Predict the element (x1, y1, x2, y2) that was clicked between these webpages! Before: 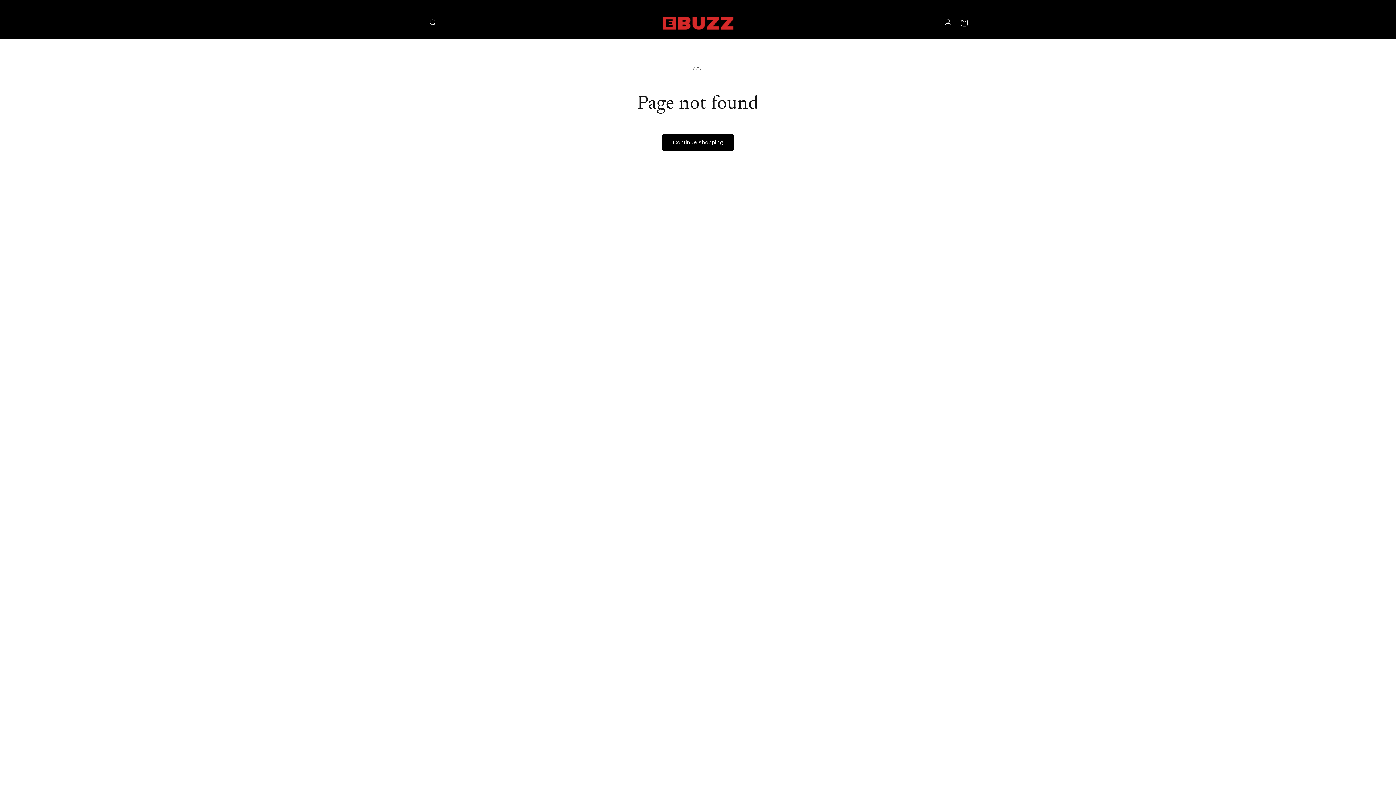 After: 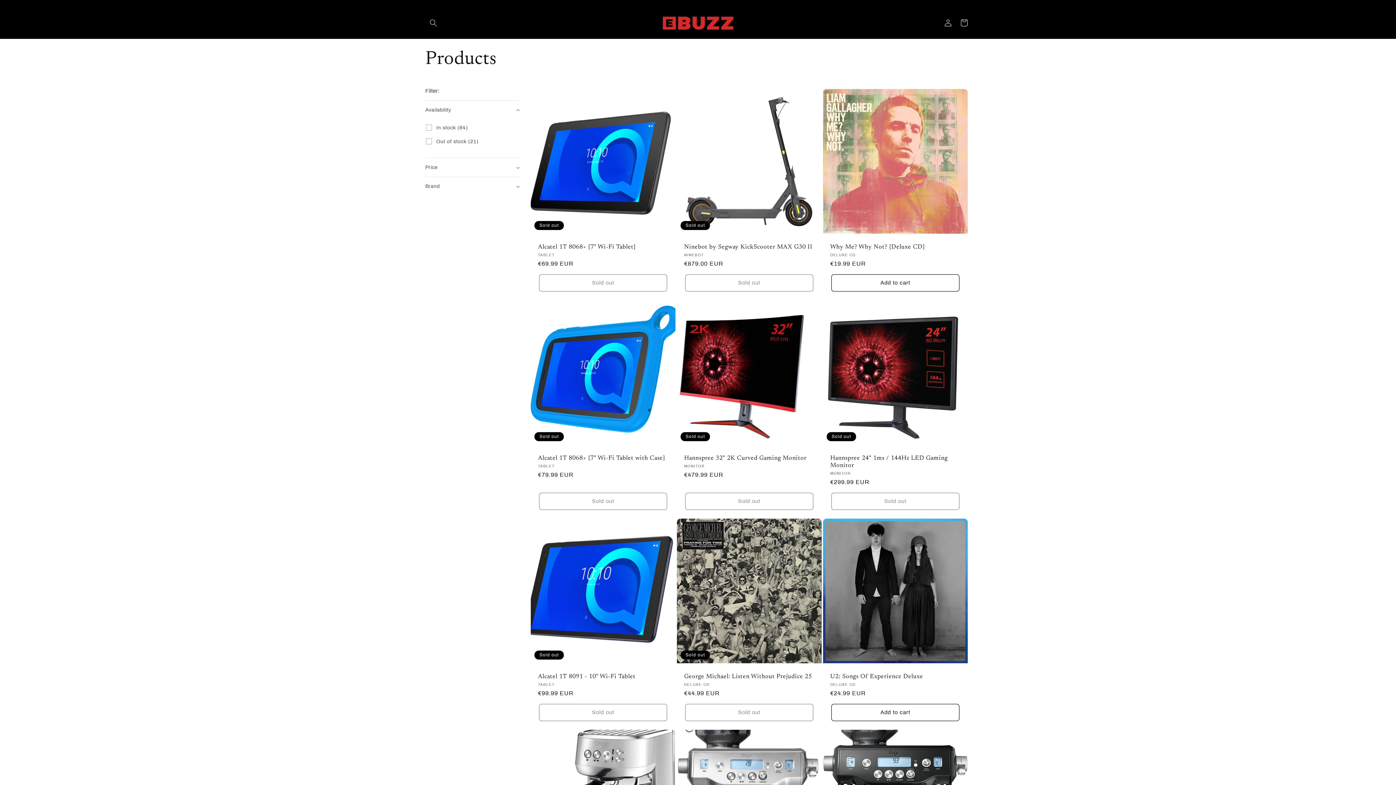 Action: bbox: (662, 134, 734, 151) label: Continue shopping